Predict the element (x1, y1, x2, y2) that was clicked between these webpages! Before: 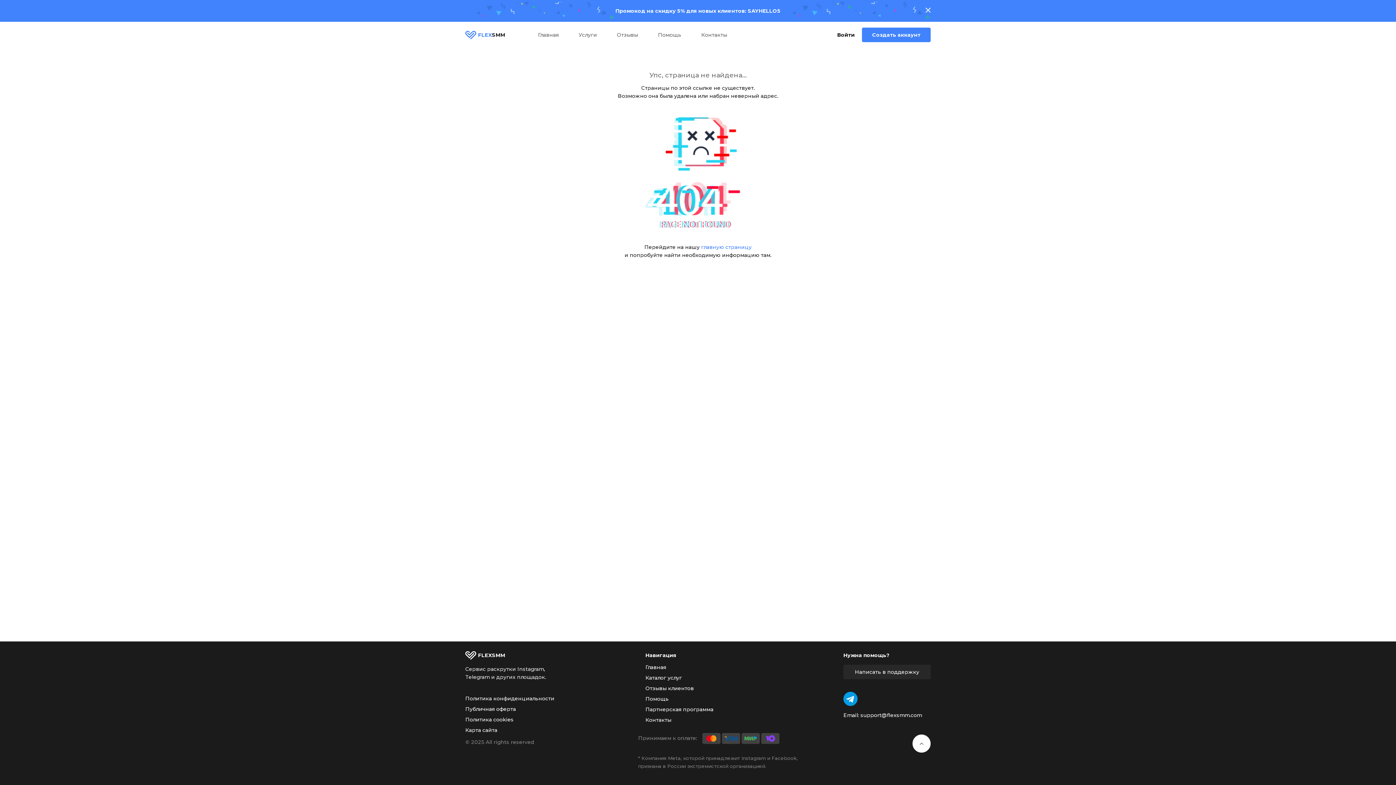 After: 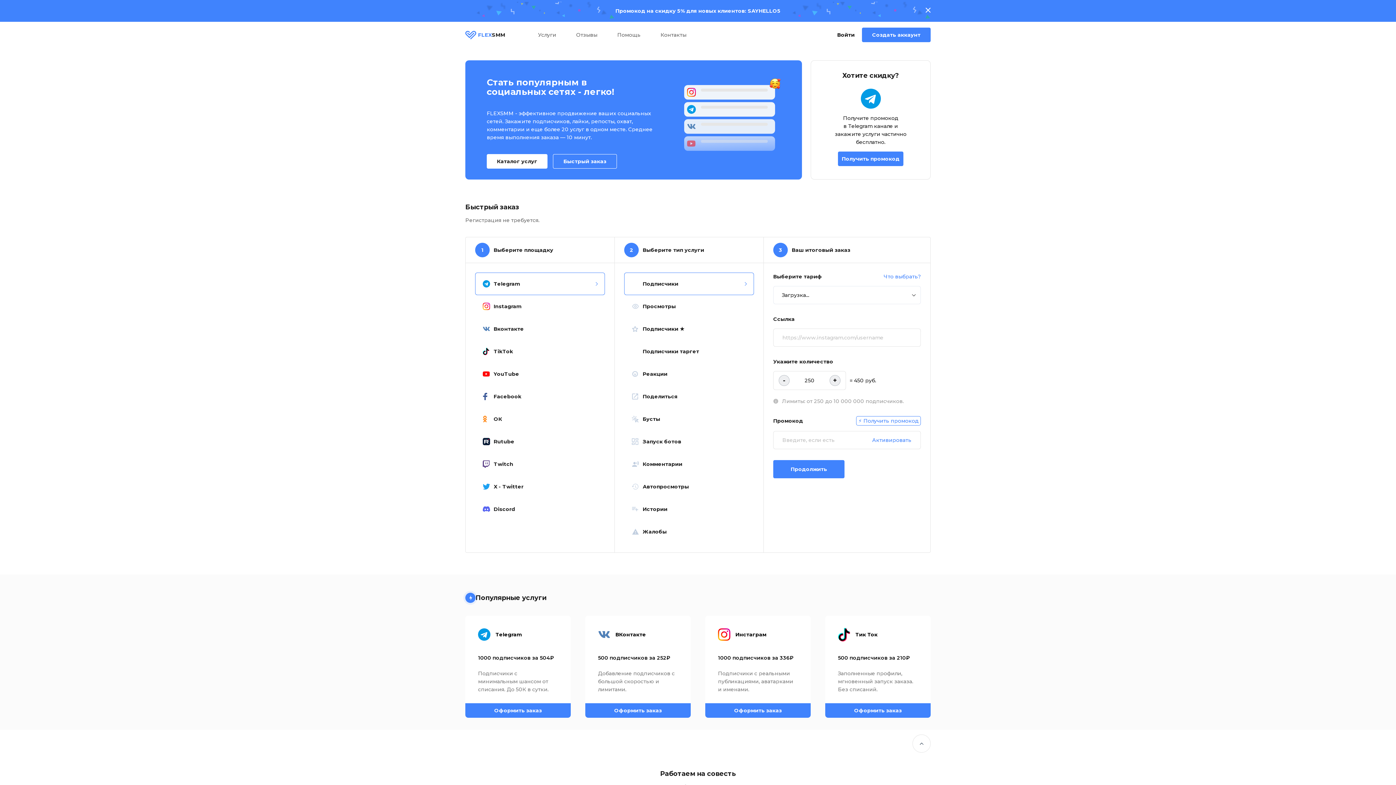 Action: bbox: (465, 30, 505, 39) label: FLEX
SMM